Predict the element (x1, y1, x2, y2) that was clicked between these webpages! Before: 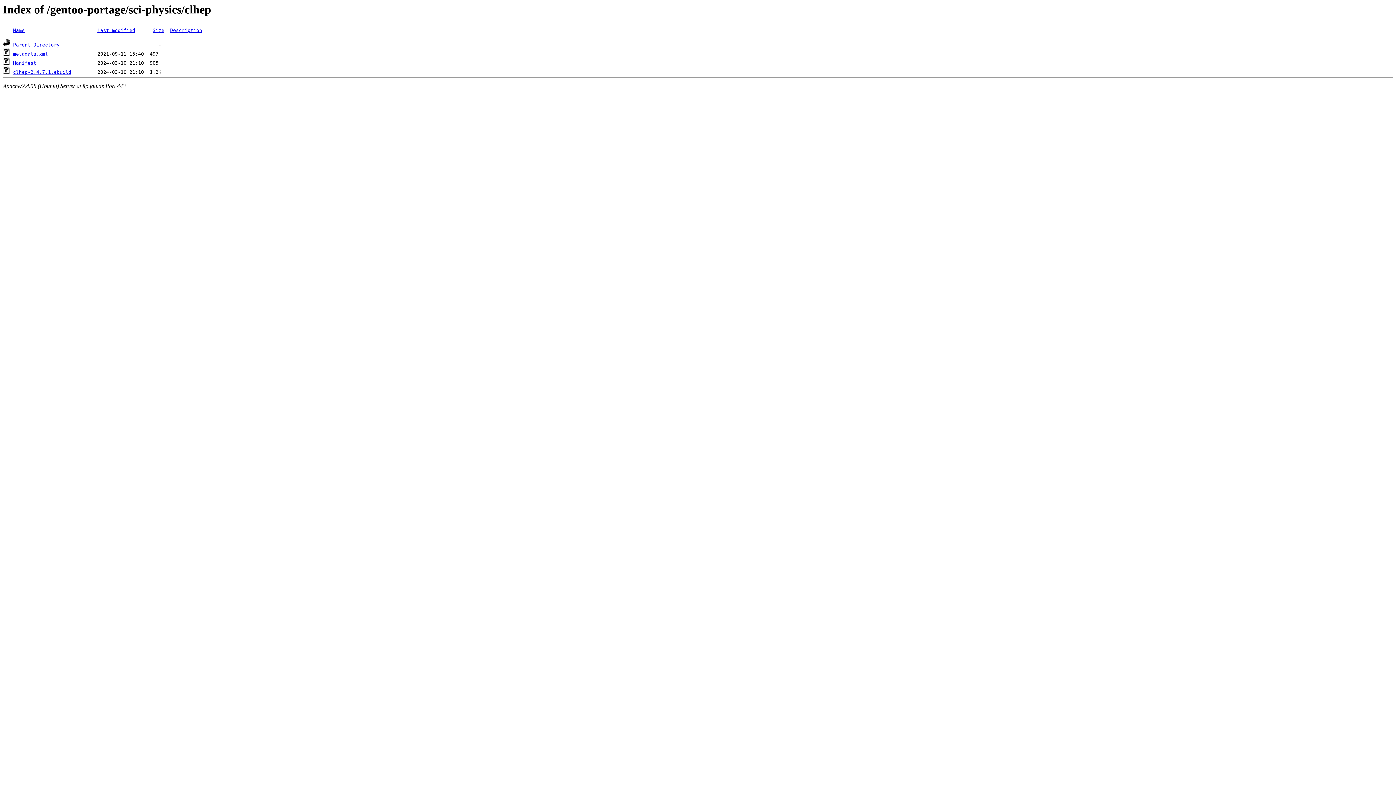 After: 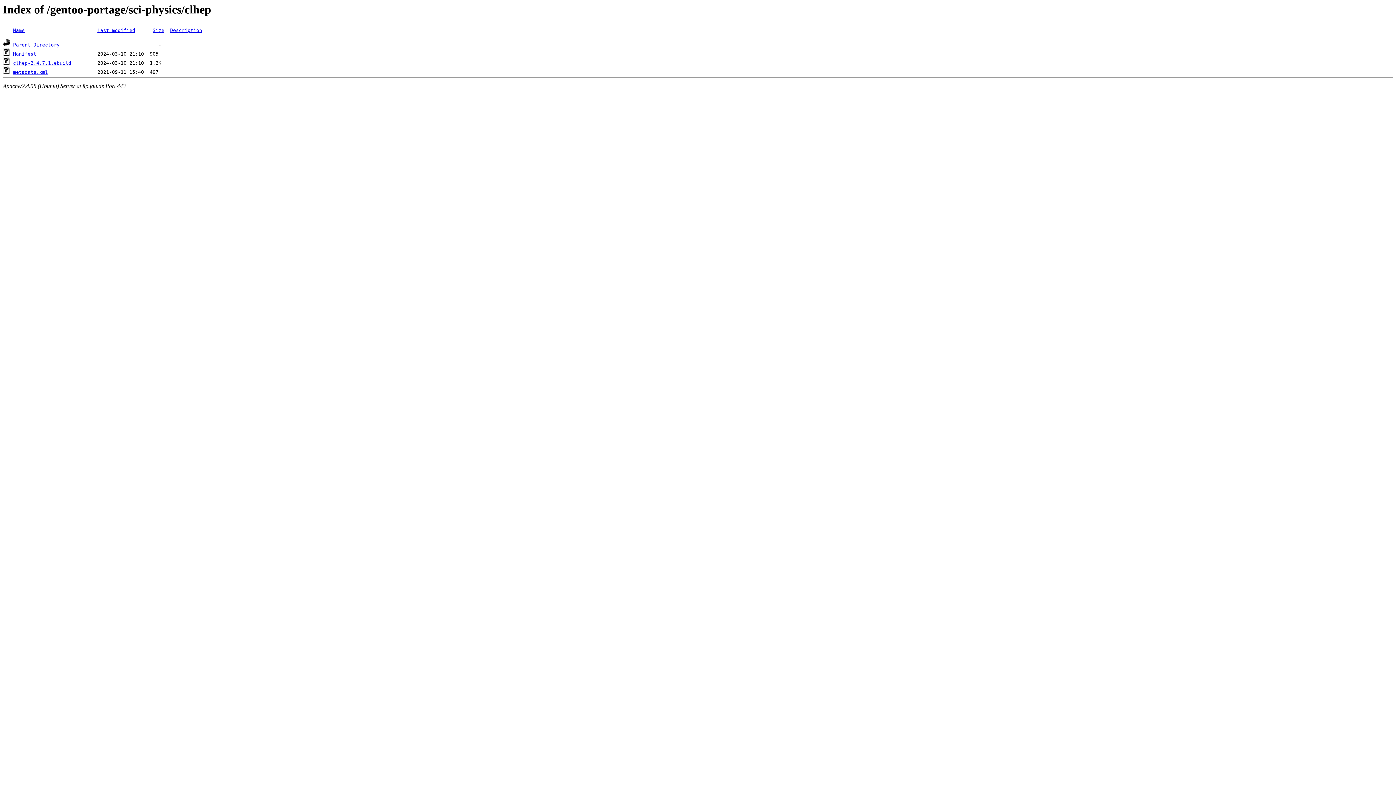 Action: bbox: (13, 27, 24, 33) label: Name